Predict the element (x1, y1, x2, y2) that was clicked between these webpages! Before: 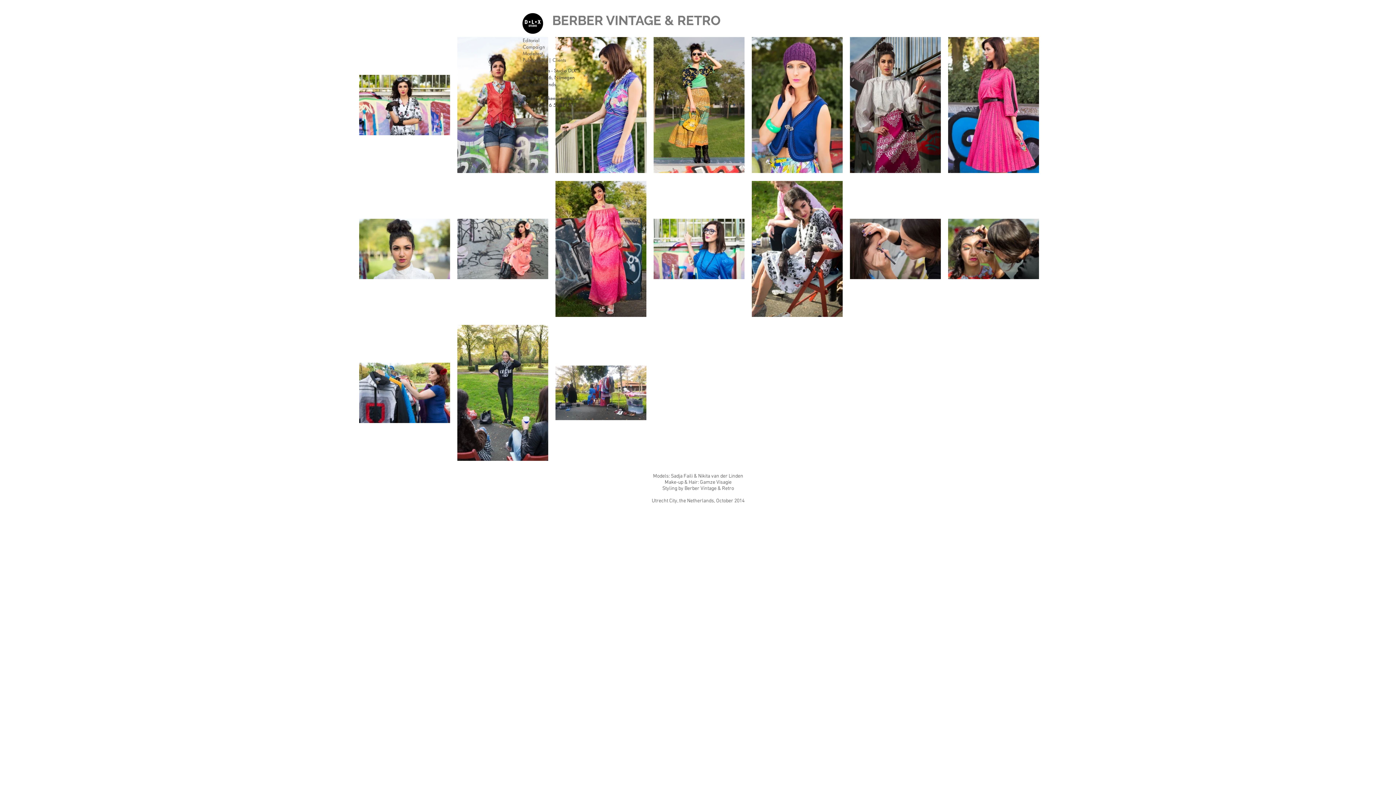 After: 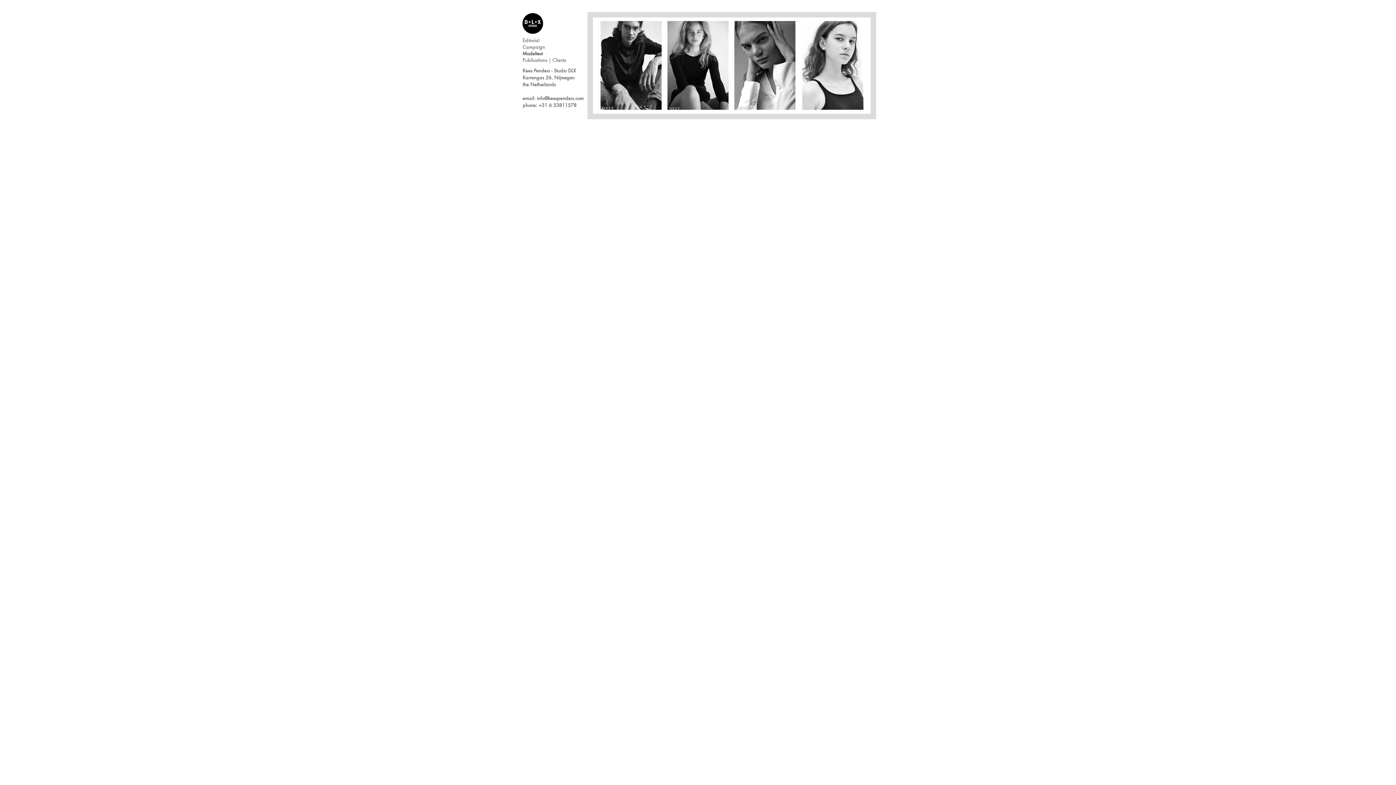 Action: bbox: (522, 50, 569, 56) label: Modeltest